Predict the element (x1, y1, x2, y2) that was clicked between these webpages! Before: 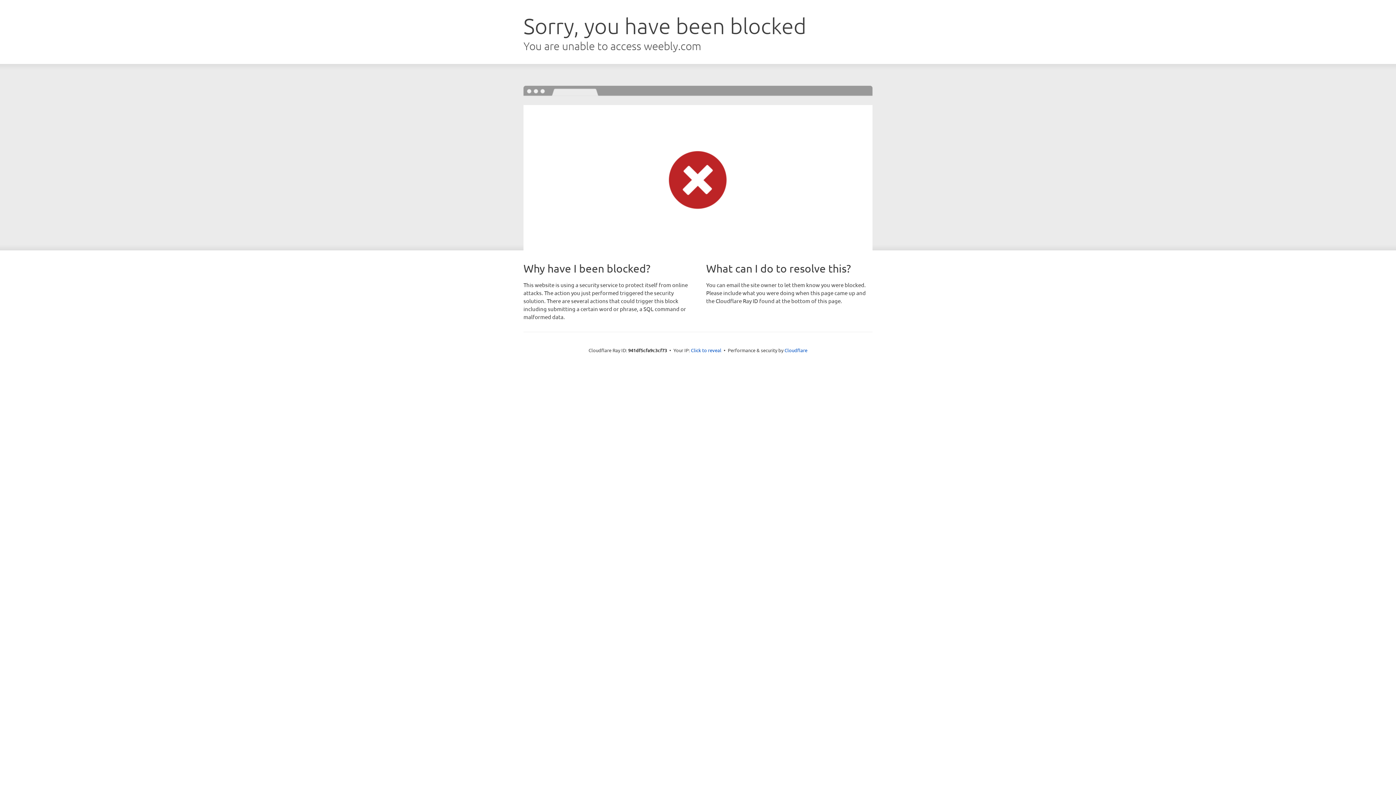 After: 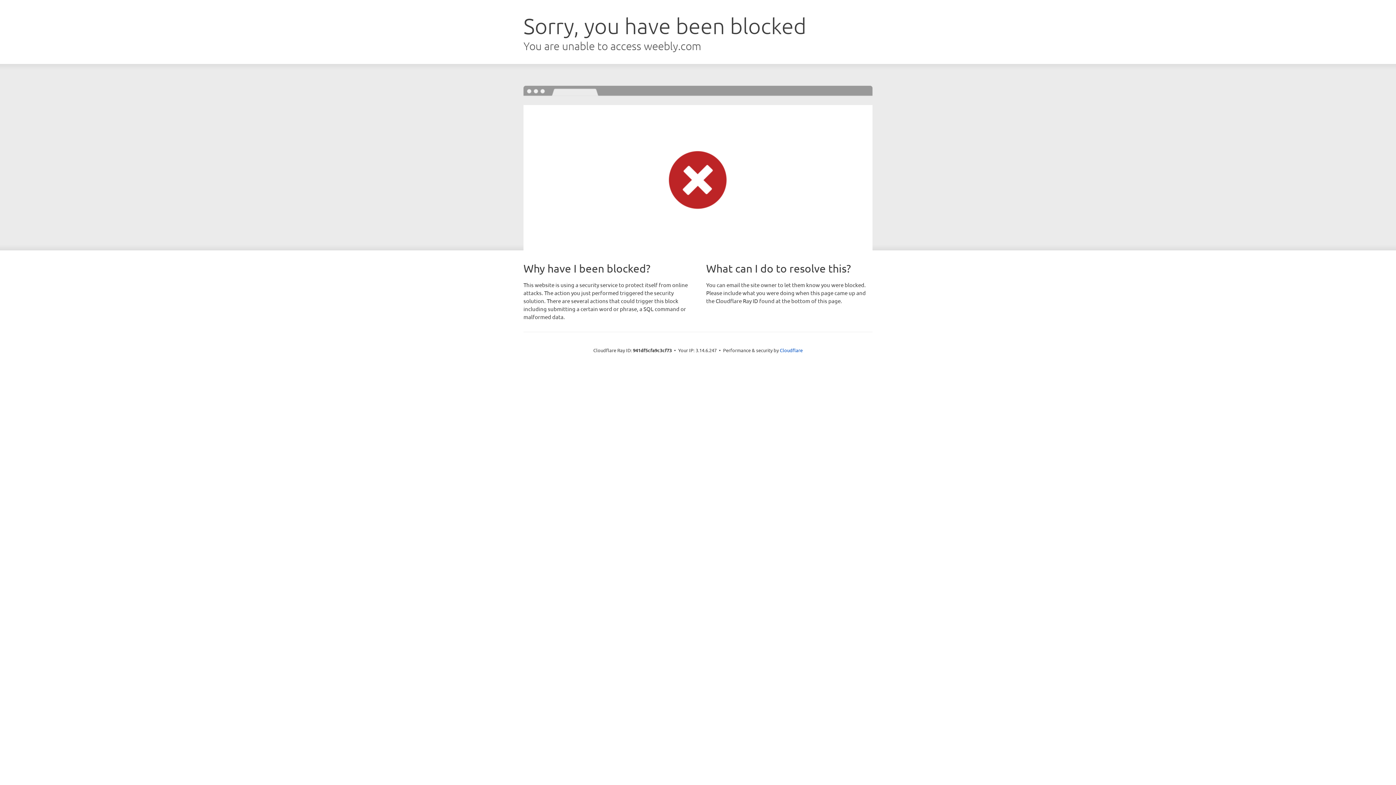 Action: bbox: (691, 346, 721, 353) label: Click to reveal